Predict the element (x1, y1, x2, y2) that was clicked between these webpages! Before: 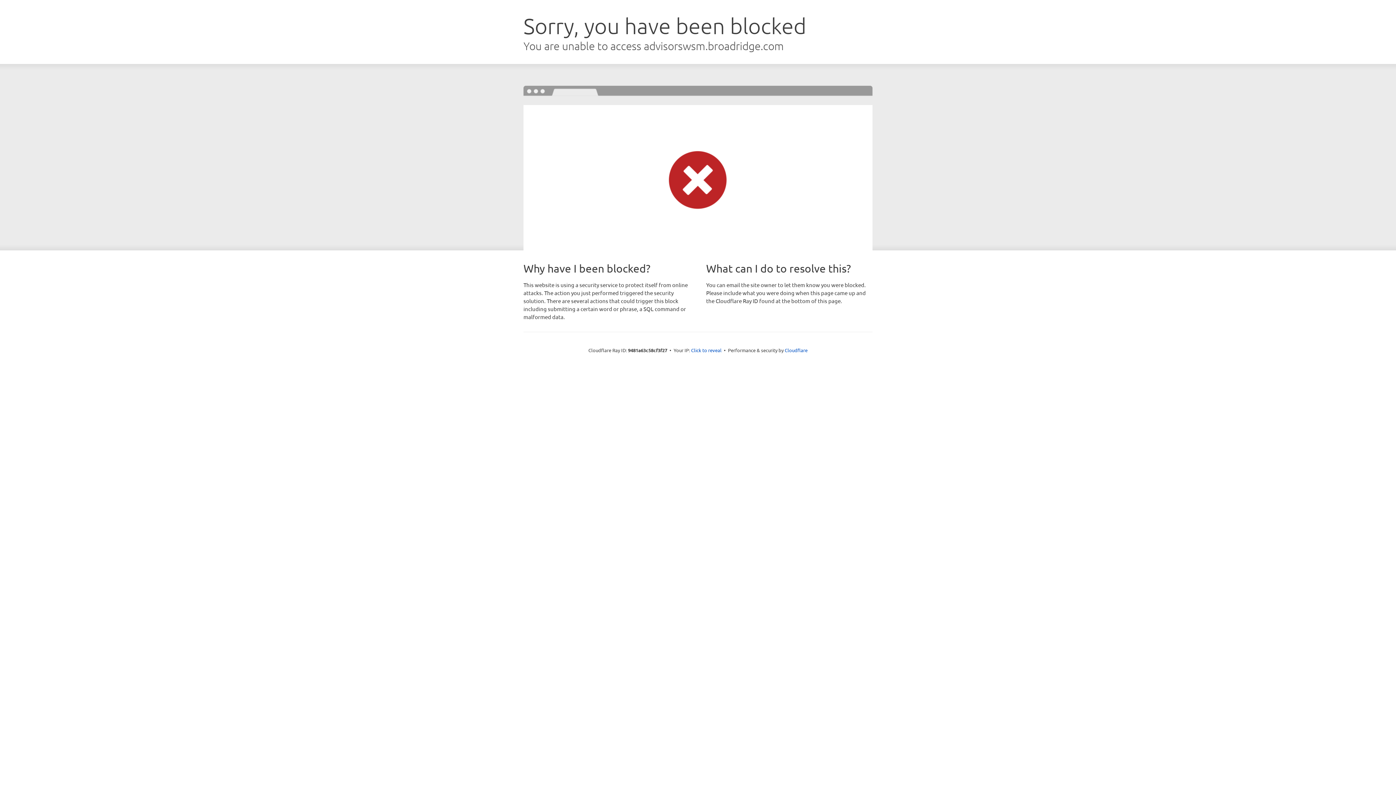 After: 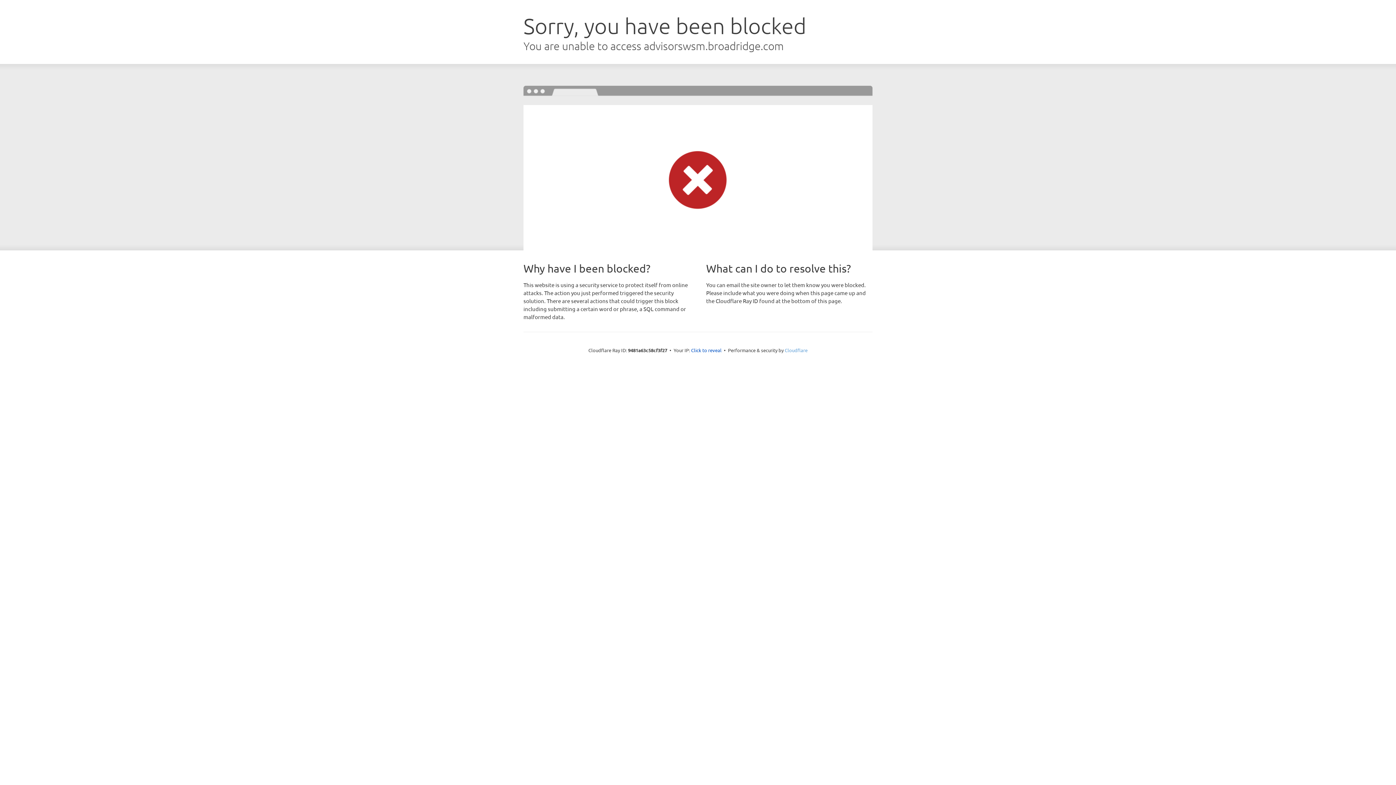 Action: bbox: (784, 347, 807, 353) label: Cloudflare